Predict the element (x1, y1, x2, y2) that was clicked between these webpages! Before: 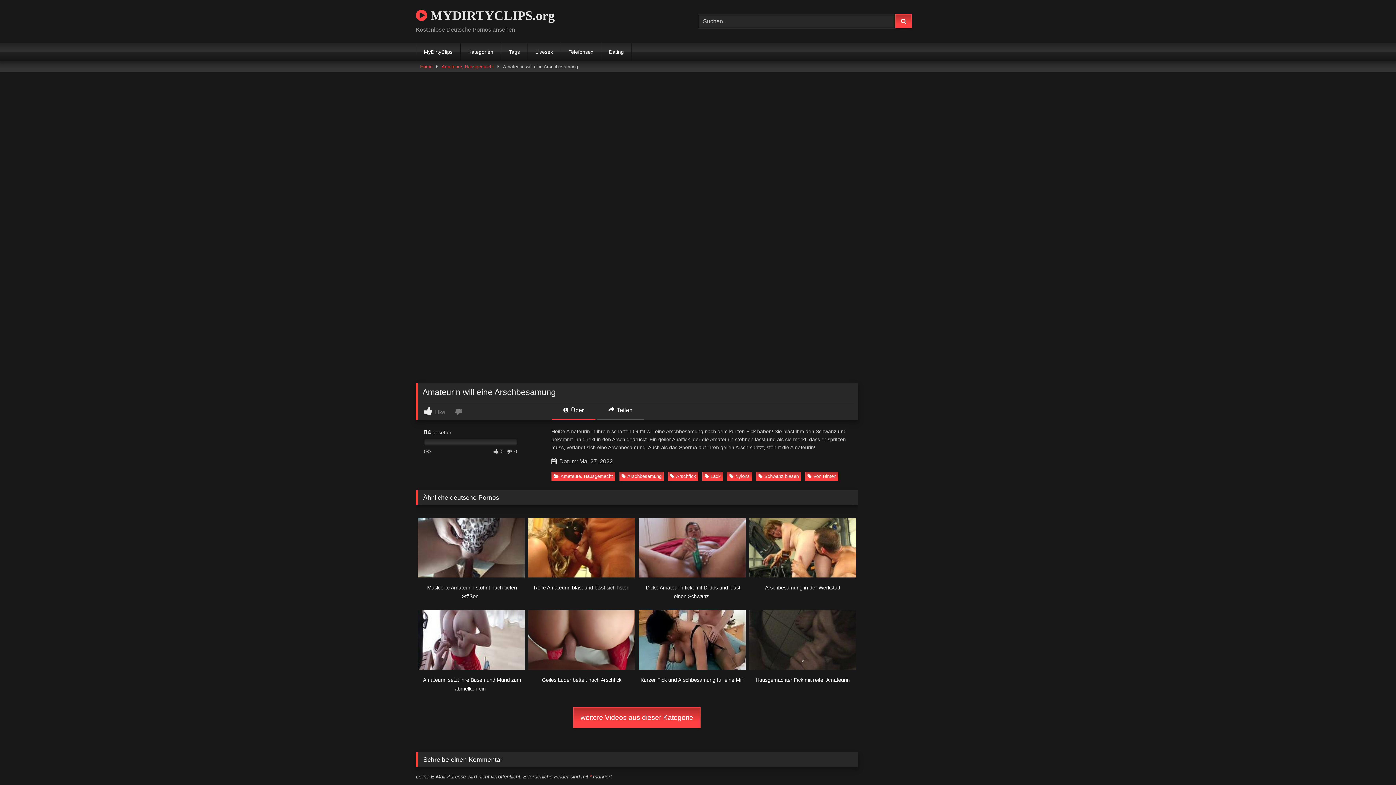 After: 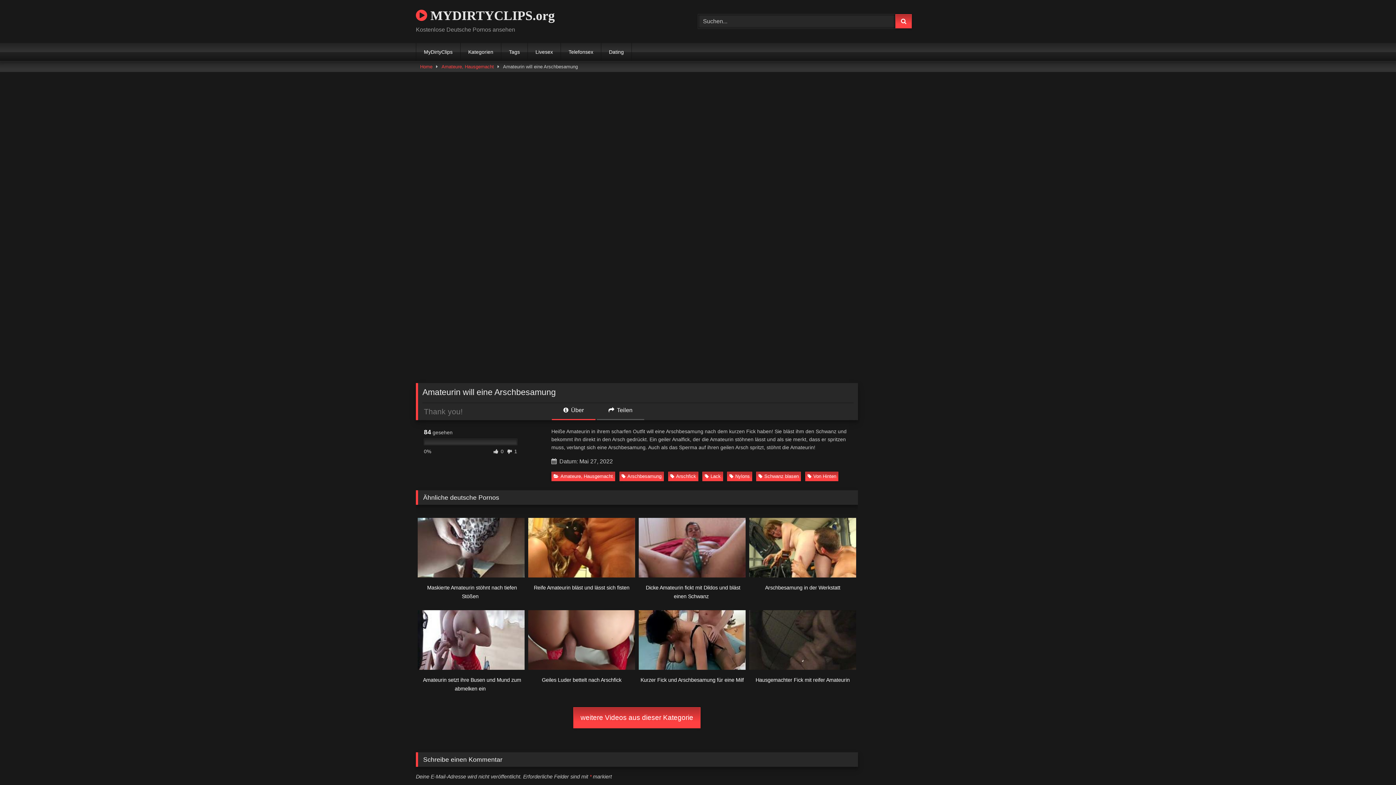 Action: bbox: (455, 407, 463, 415)